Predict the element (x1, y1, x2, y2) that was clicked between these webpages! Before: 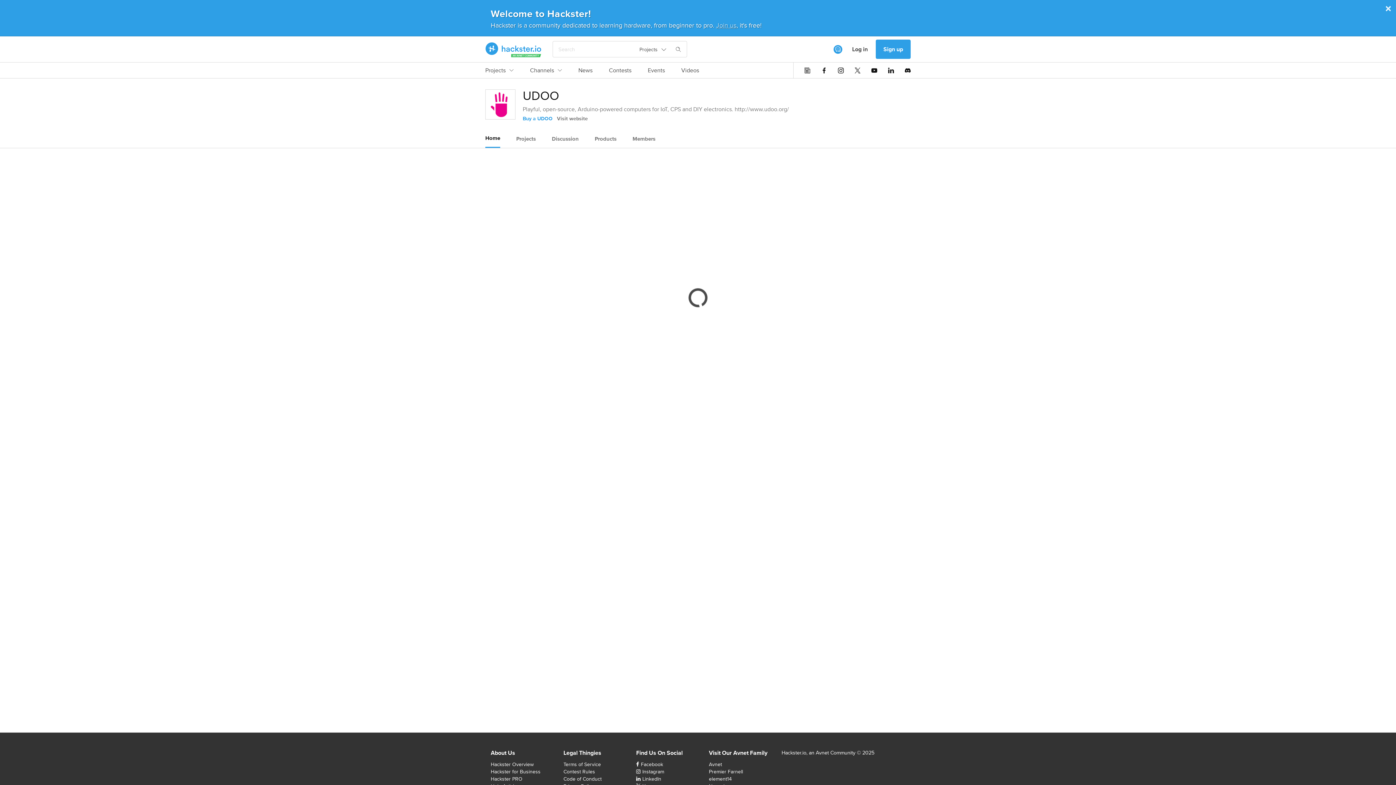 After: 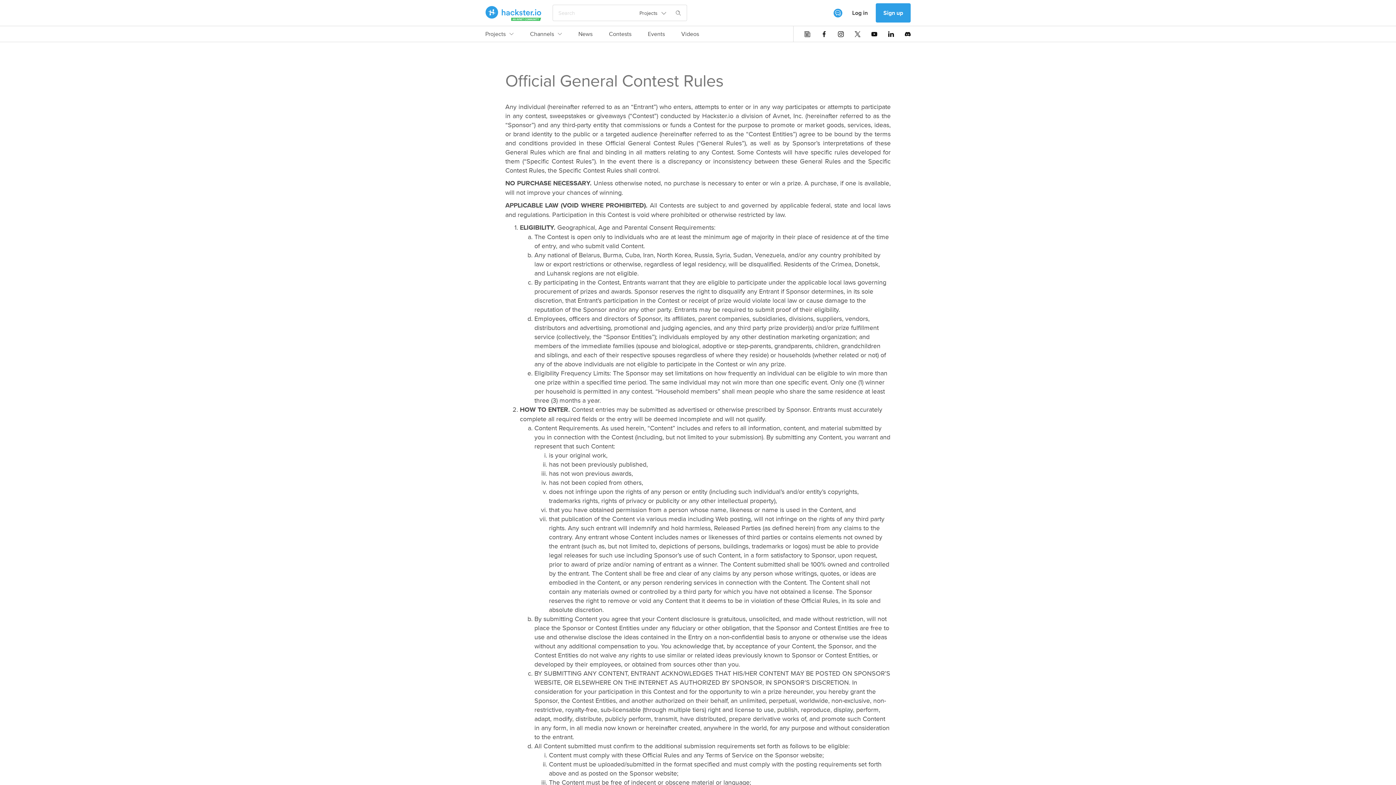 Action: label: Contest Rules bbox: (563, 768, 595, 775)